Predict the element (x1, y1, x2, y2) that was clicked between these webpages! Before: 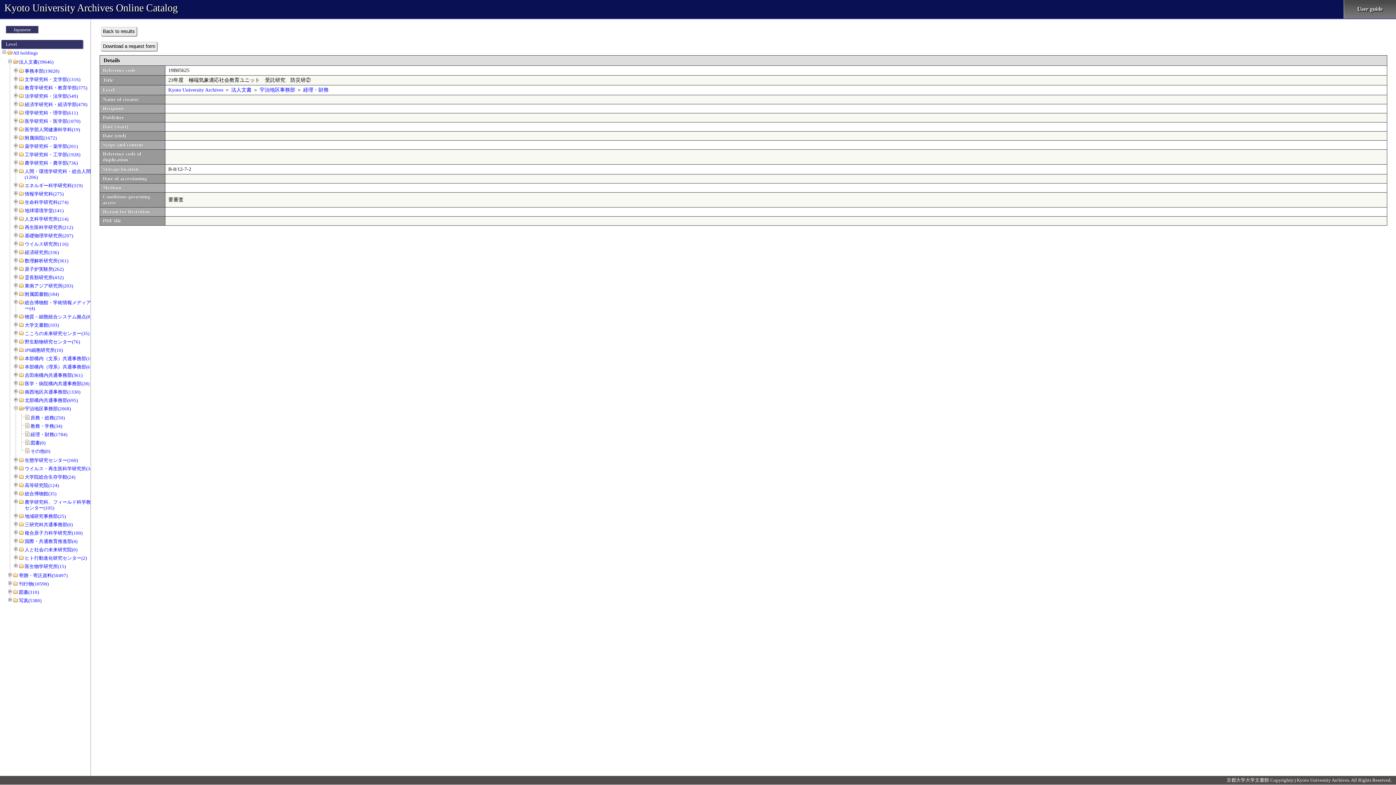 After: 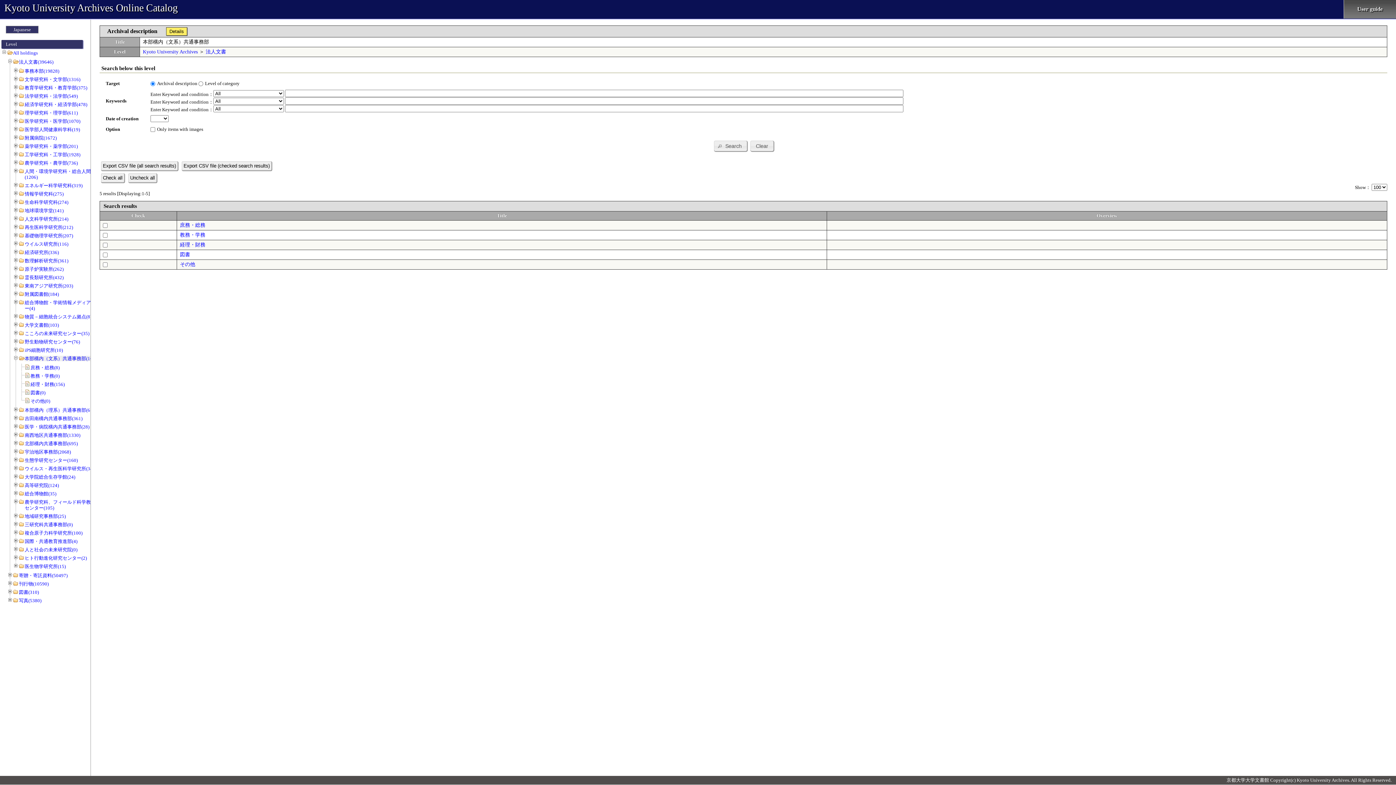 Action: bbox: (24, 356, 96, 361) label: 本部構内（文系）共通事務部(164)